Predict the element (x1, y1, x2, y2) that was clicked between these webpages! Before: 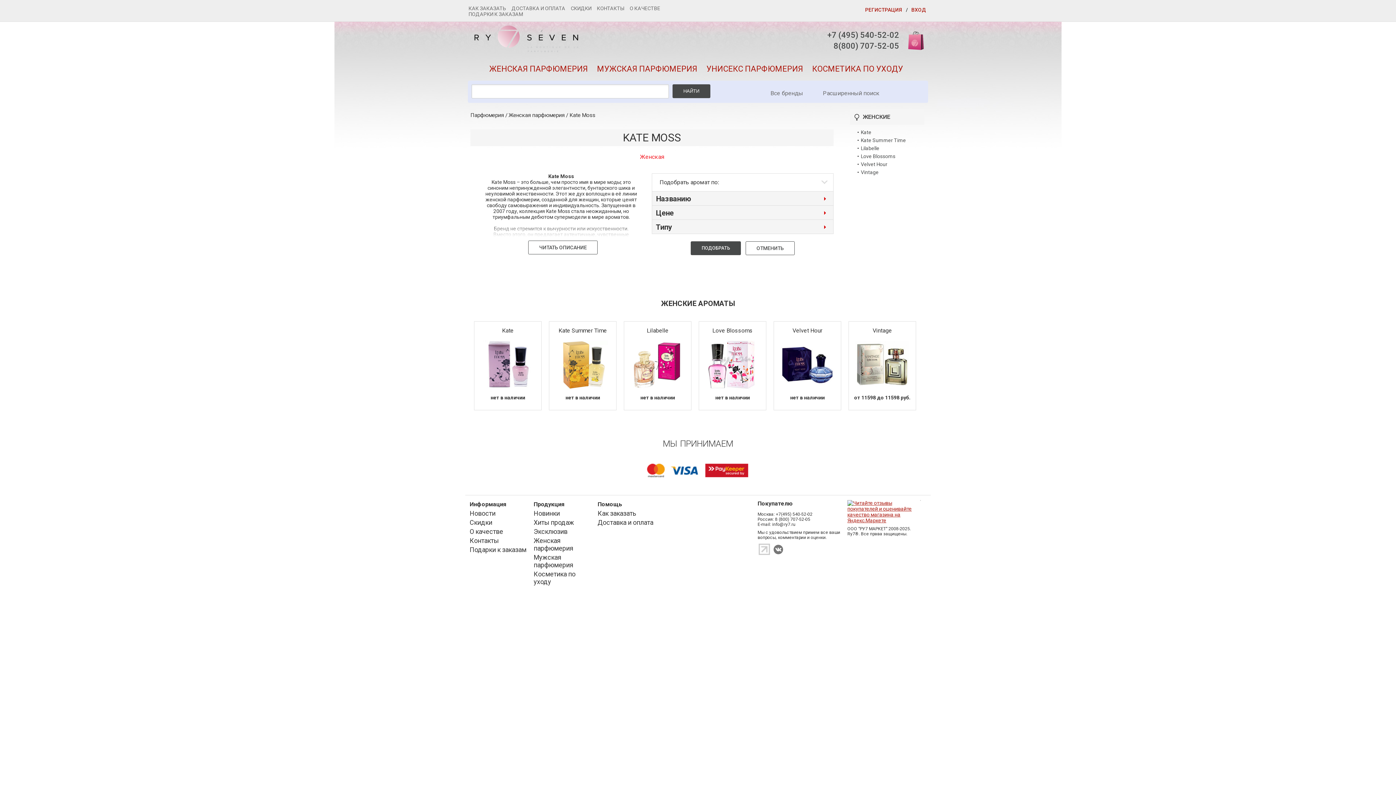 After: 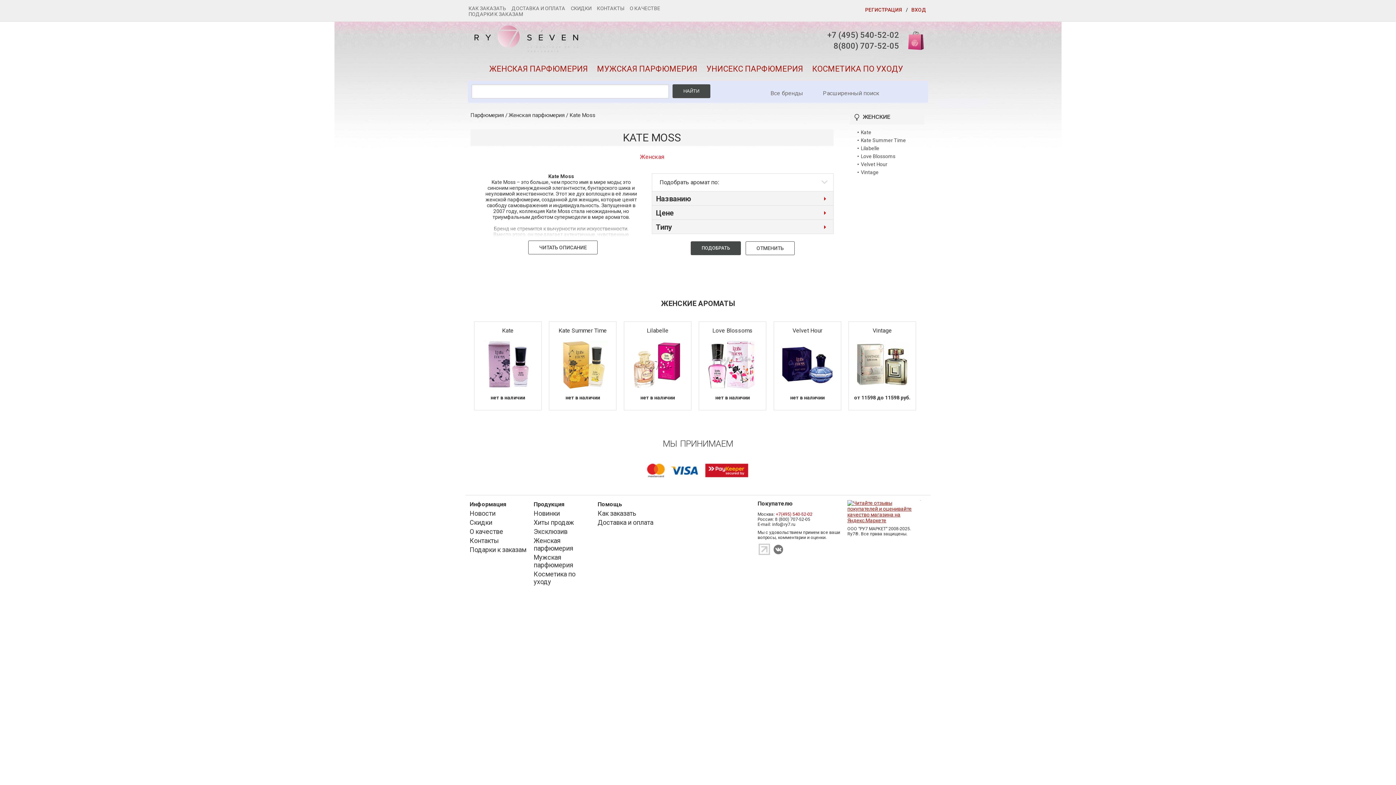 Action: label: +7(495) 540-52-02 bbox: (776, 512, 812, 517)